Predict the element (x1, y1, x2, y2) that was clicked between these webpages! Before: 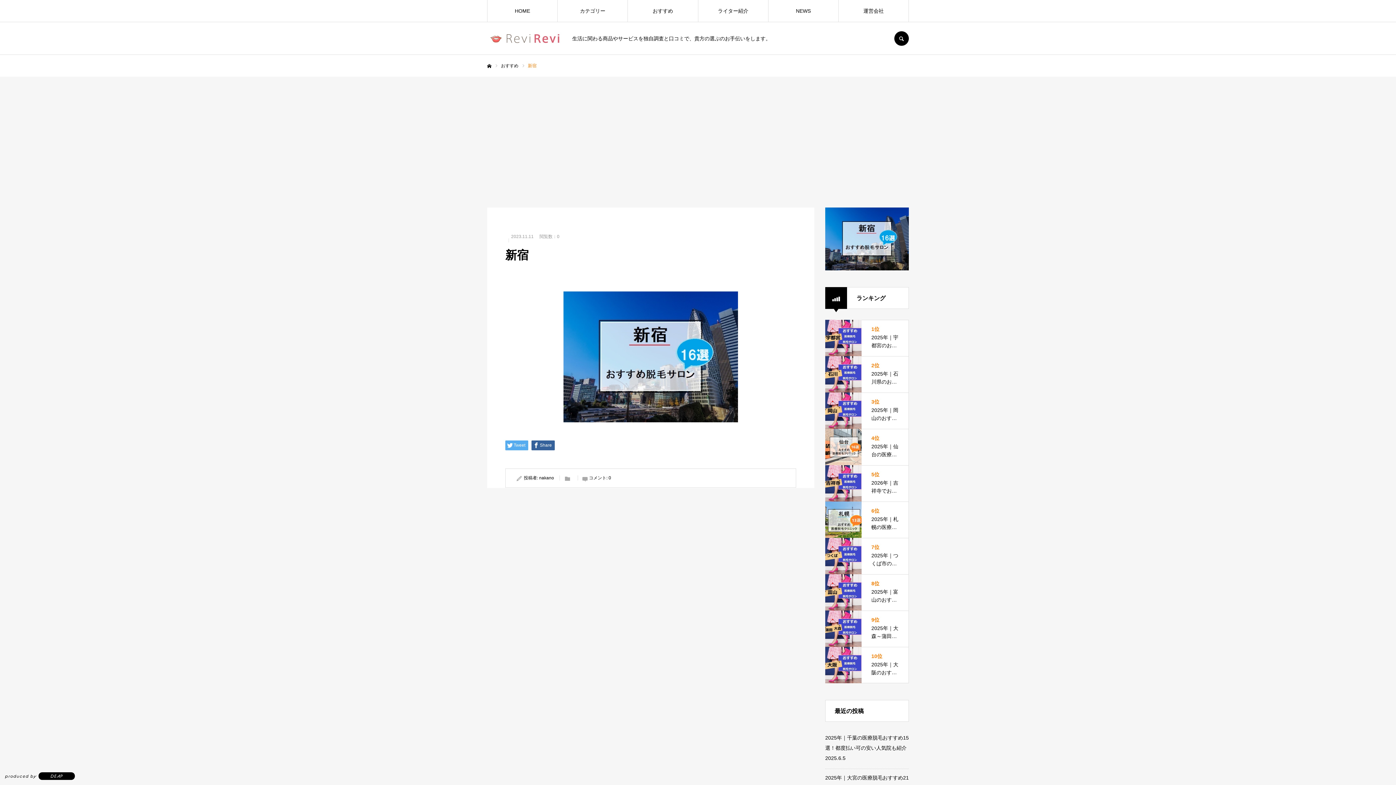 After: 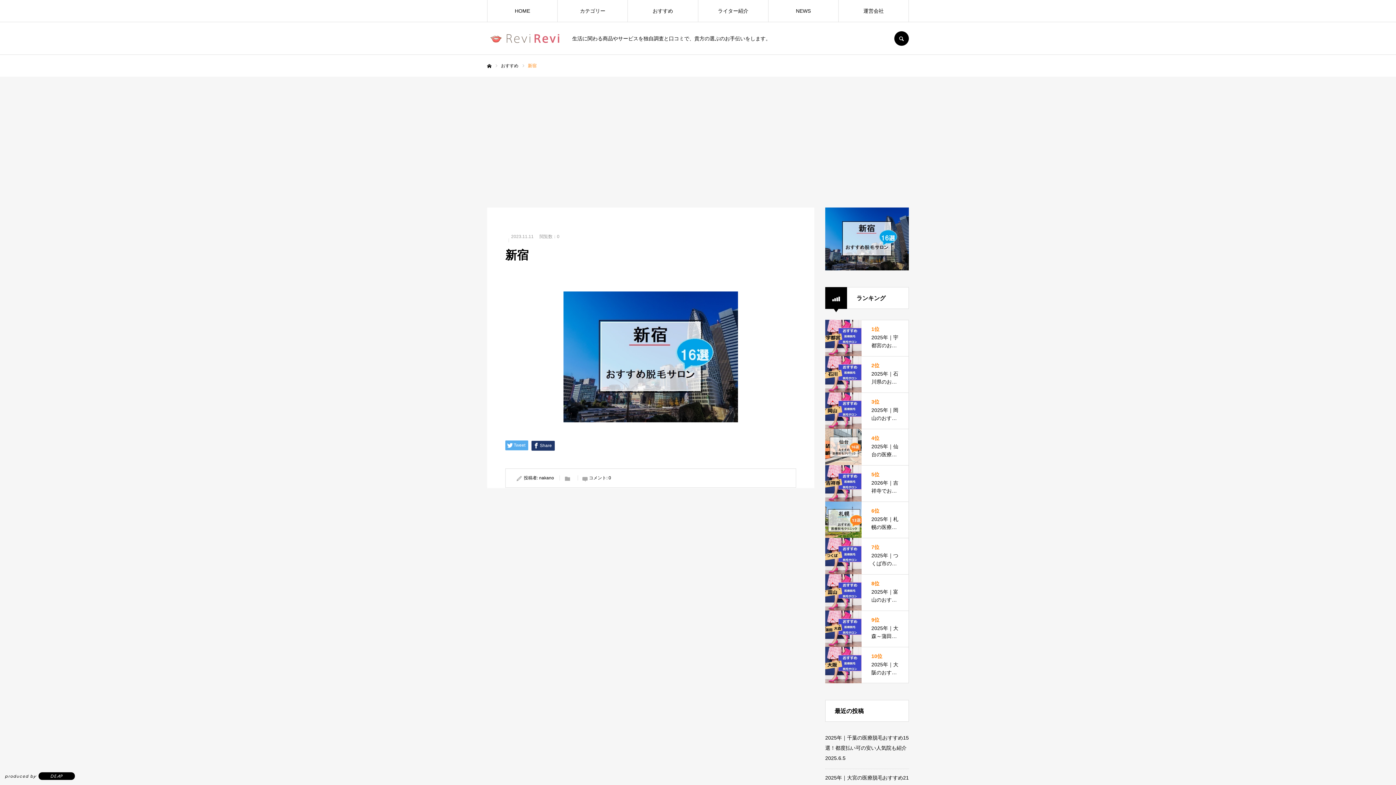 Action: label: Share bbox: (531, 440, 554, 450)